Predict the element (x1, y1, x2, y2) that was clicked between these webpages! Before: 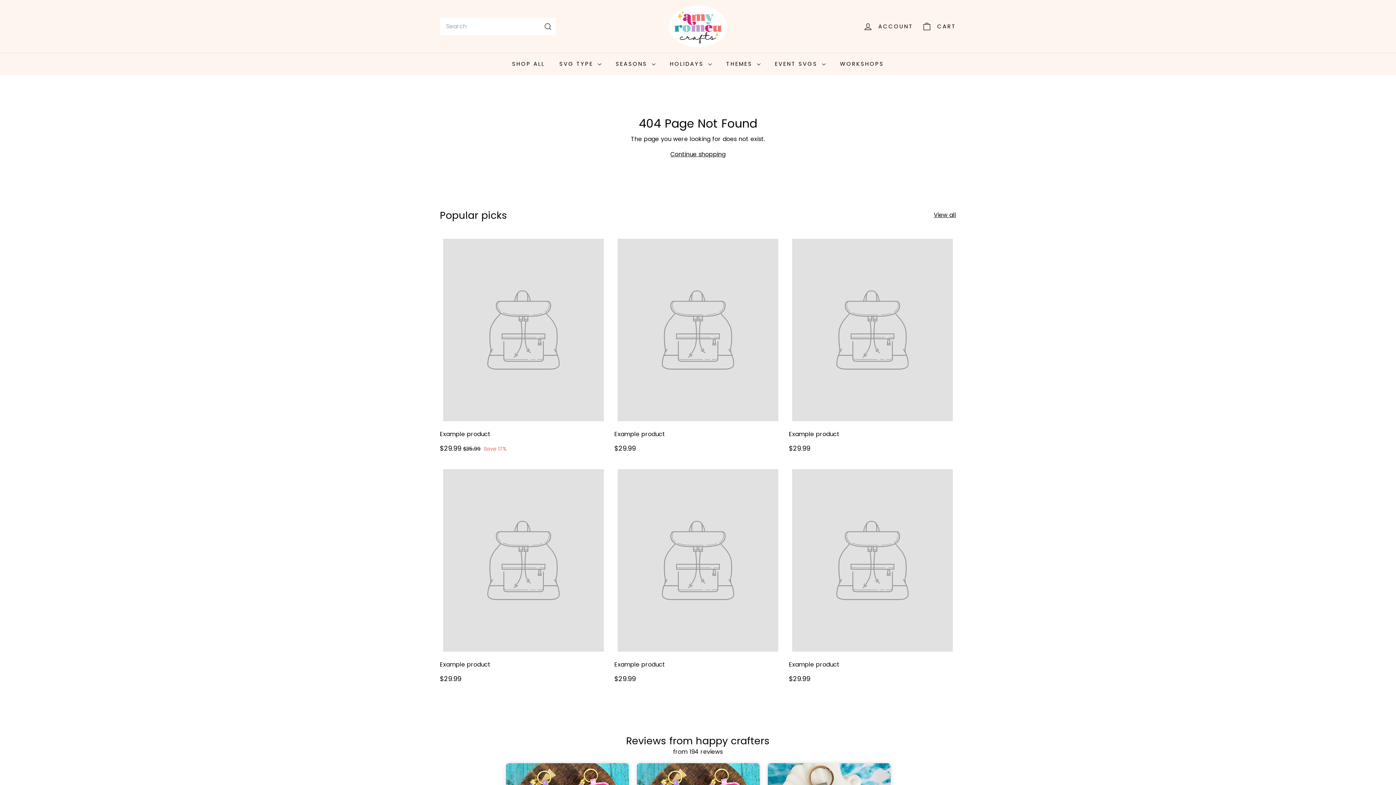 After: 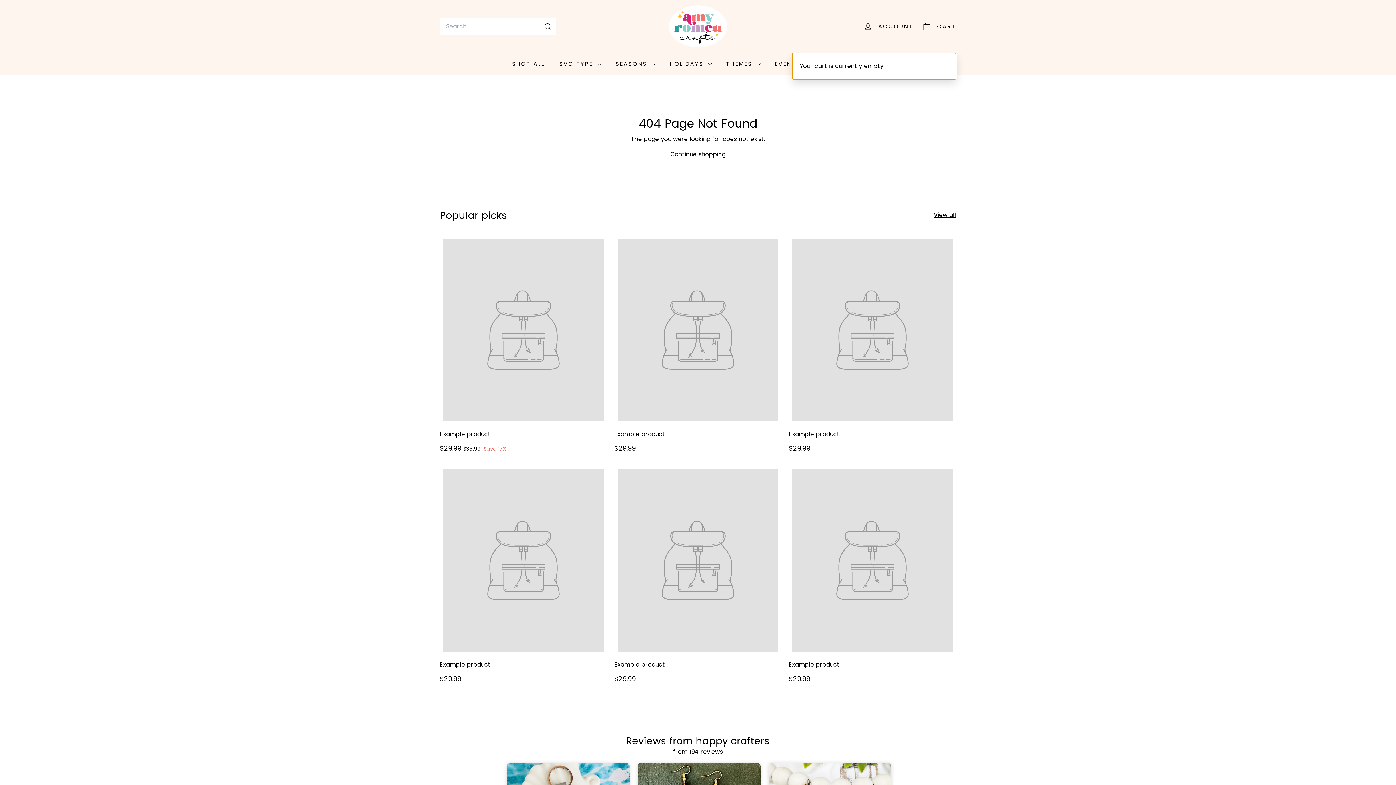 Action: bbox: (917, 15, 960, 37) label: 


Cart

